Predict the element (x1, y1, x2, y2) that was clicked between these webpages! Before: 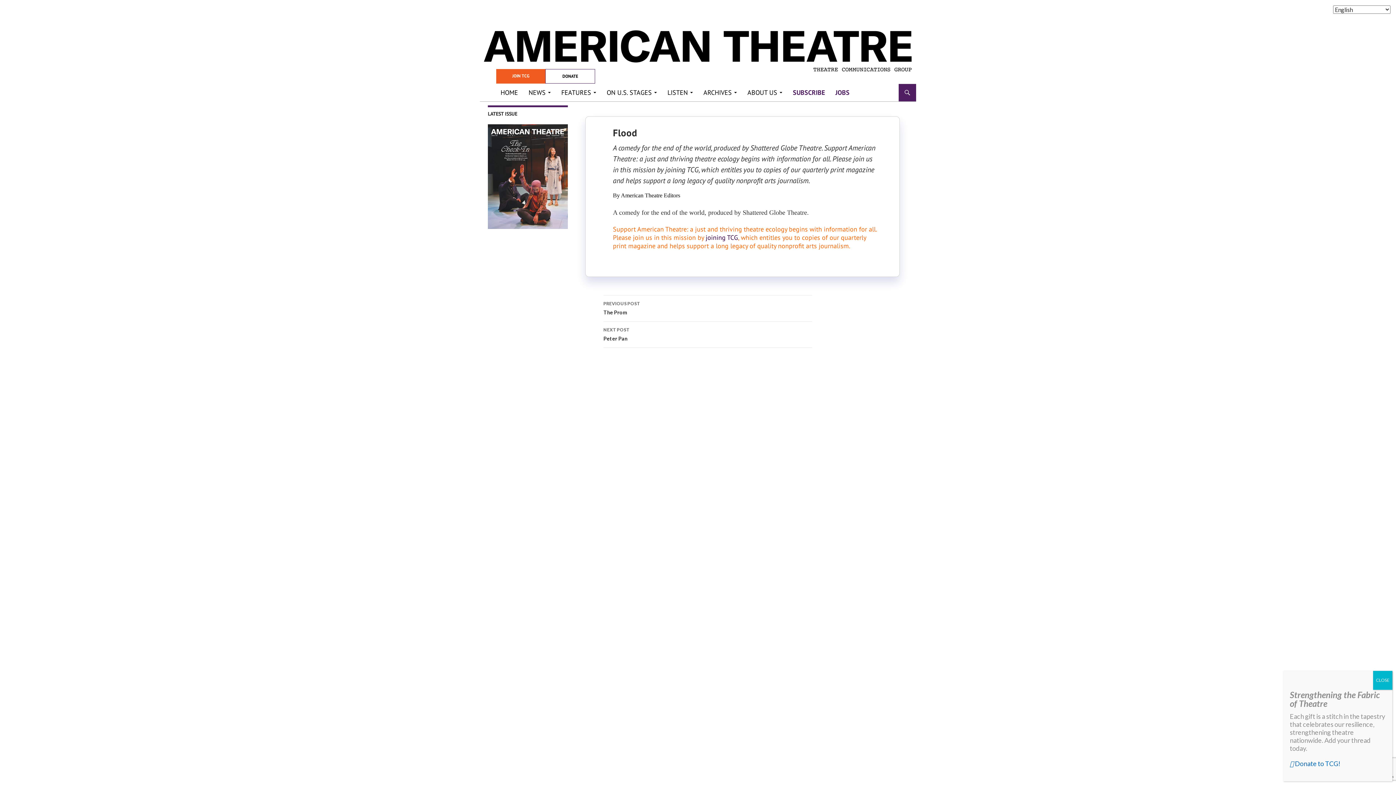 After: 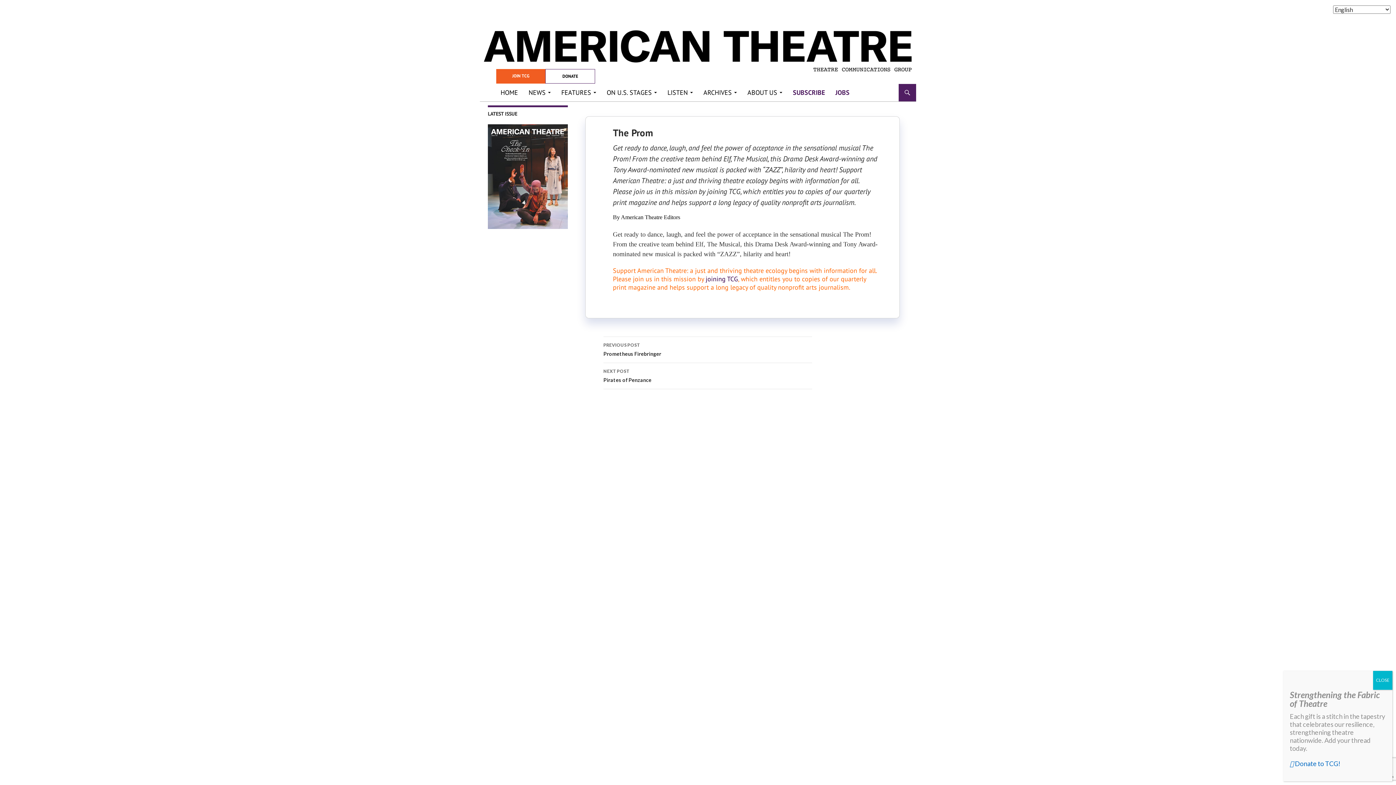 Action: label: PREVIOUS POST
The Prom bbox: (603, 295, 812, 321)